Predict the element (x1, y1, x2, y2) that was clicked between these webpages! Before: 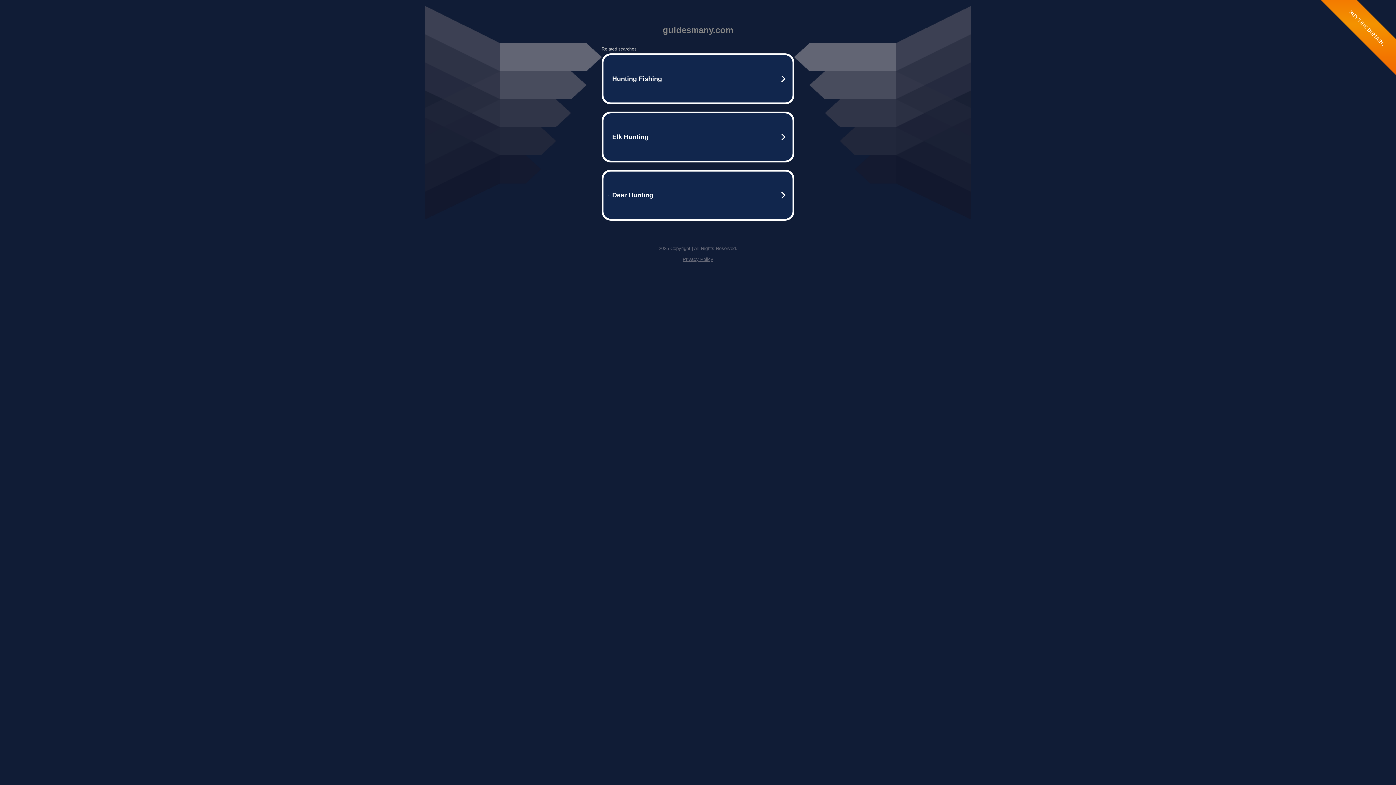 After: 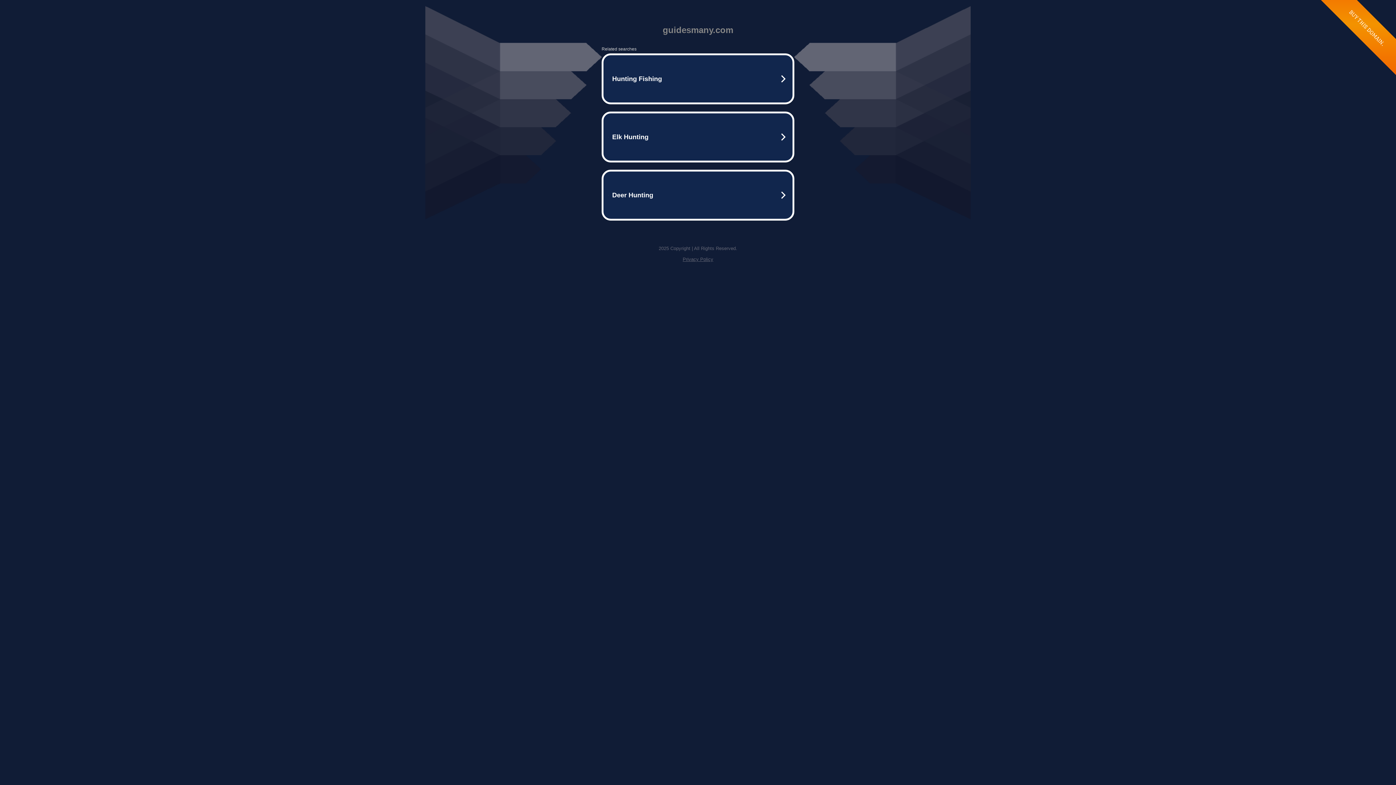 Action: label: Privacy Policy bbox: (682, 256, 713, 262)